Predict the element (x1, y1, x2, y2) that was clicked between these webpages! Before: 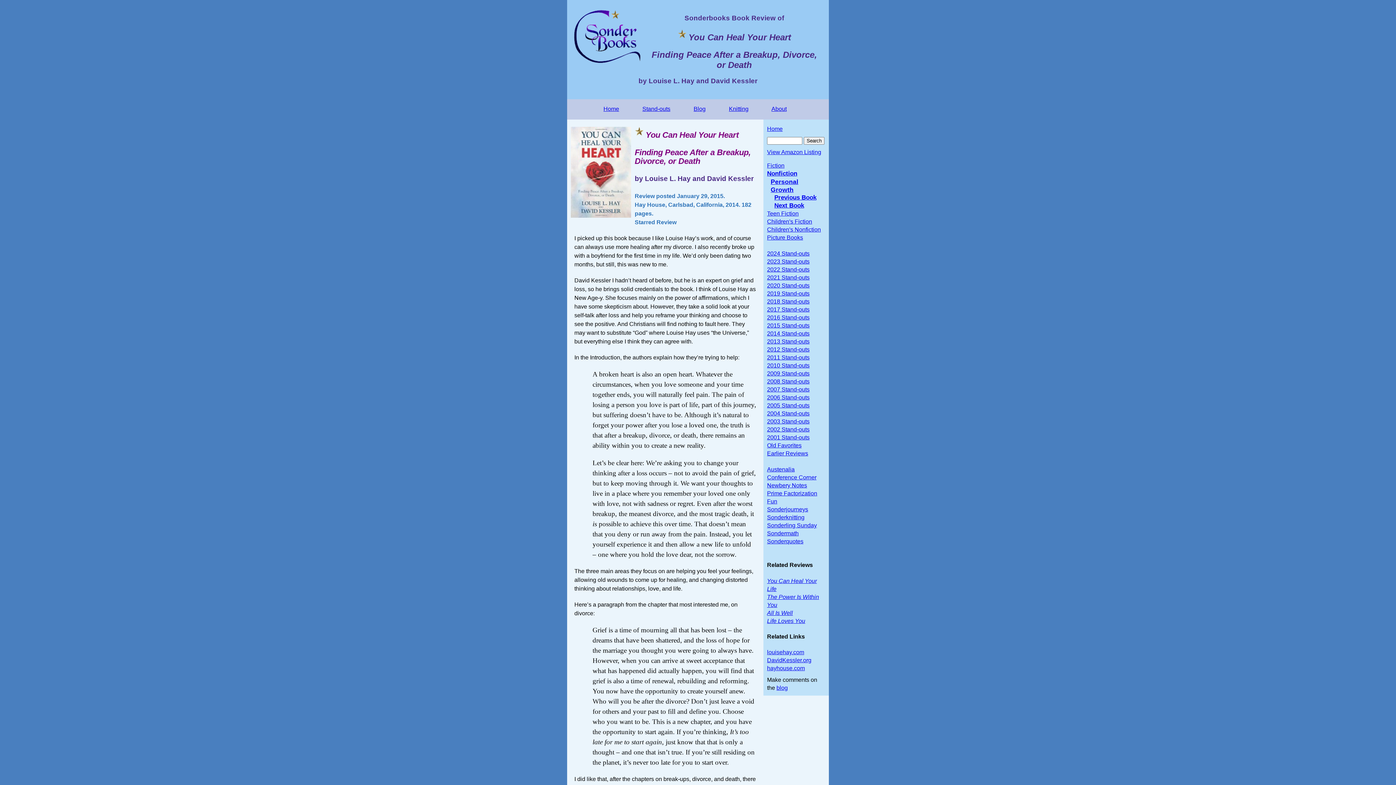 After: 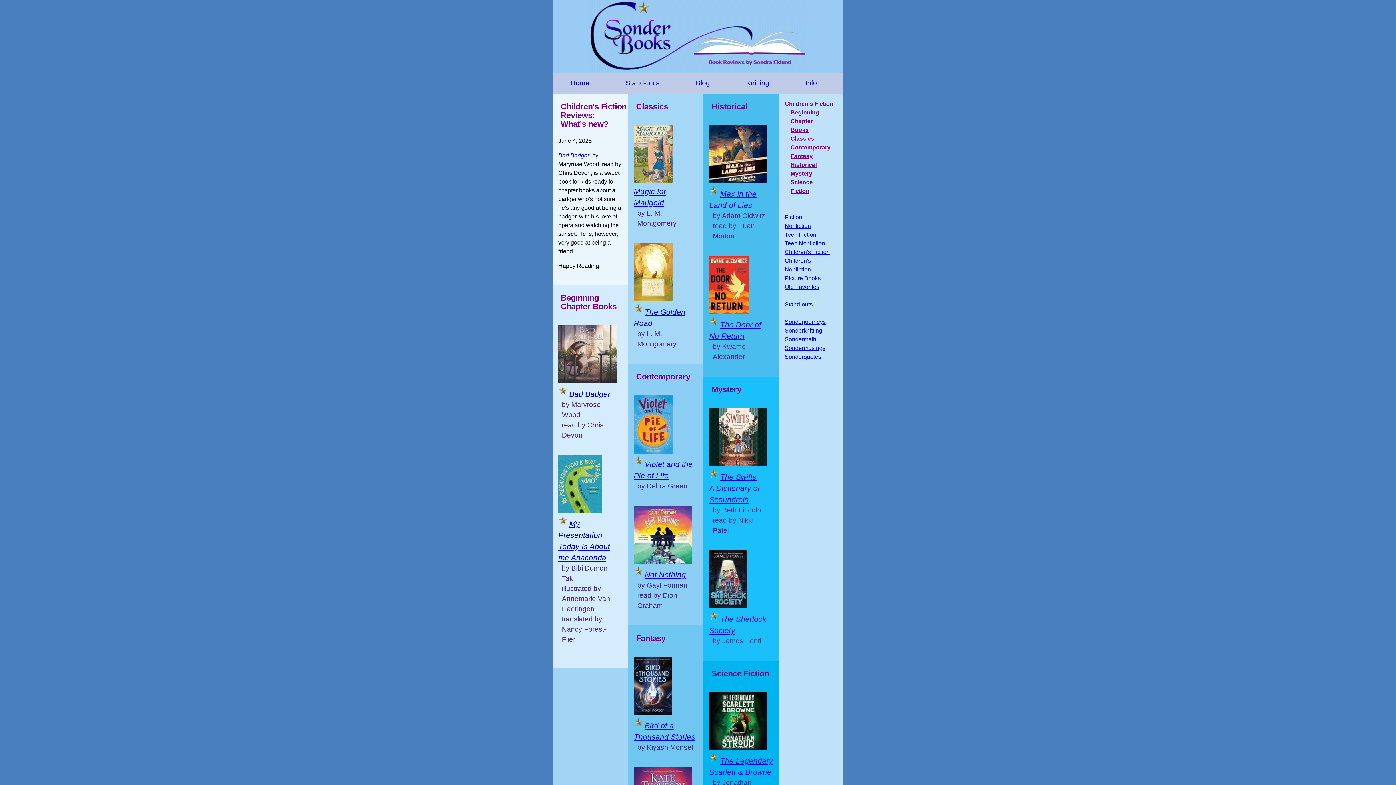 Action: label: Children's Fiction bbox: (767, 218, 812, 224)